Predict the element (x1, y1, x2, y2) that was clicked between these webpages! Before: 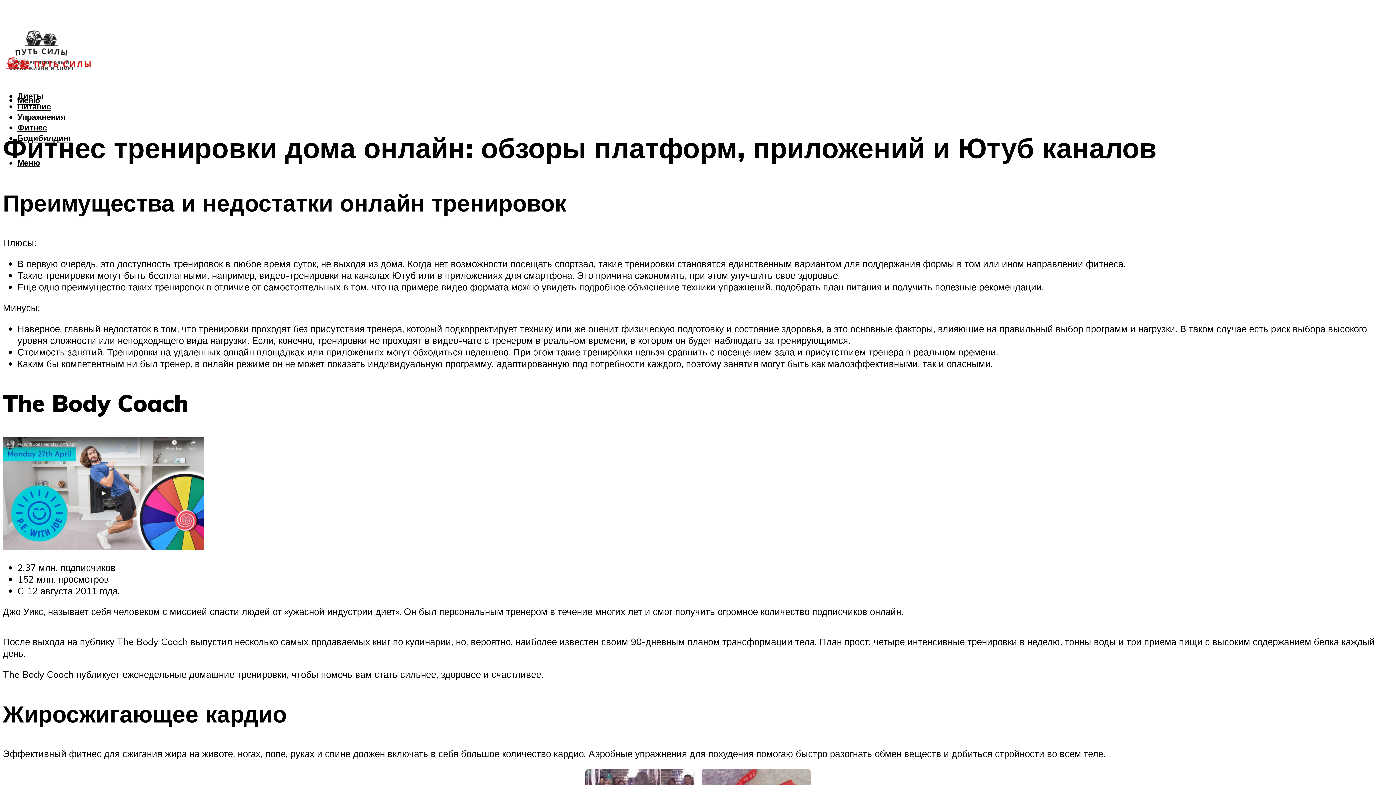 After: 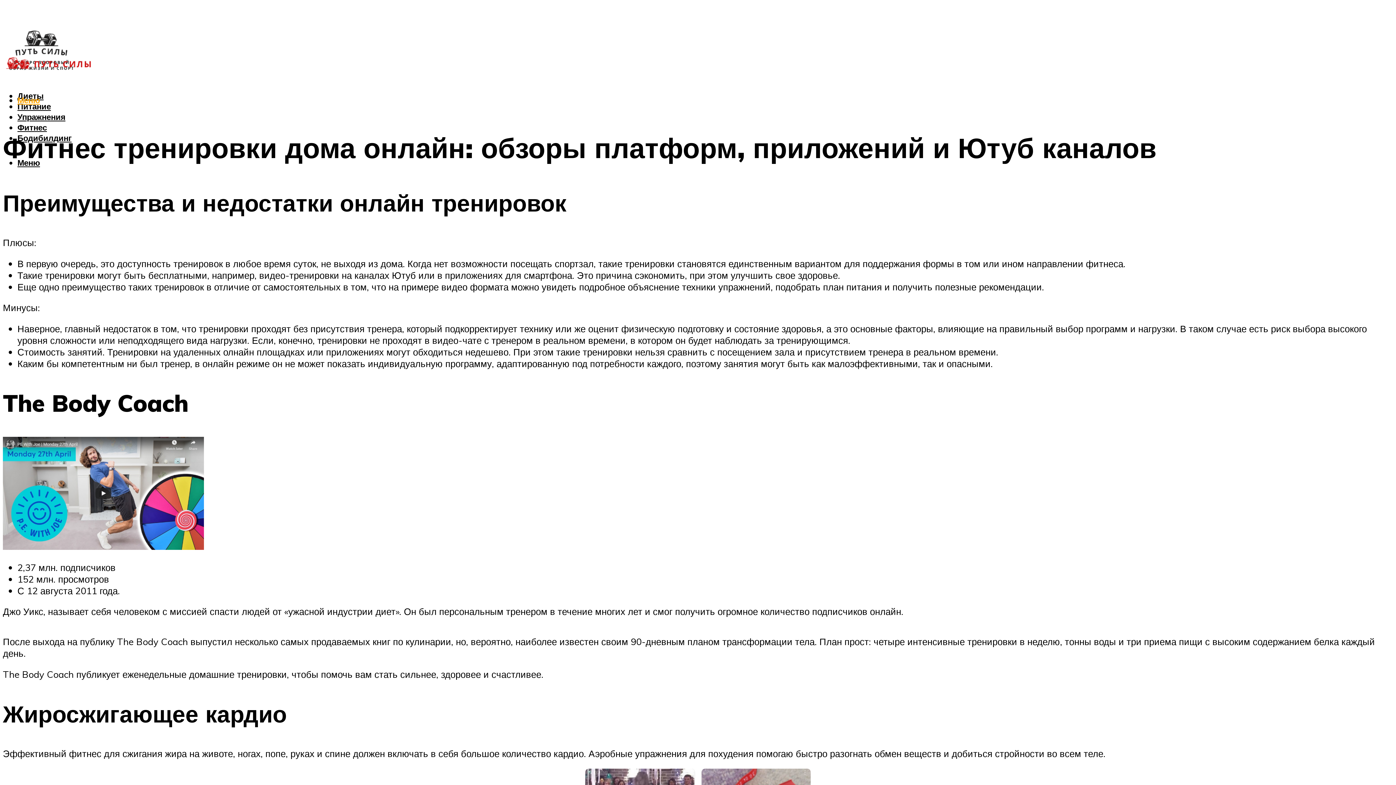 Action: bbox: (17, 95, 40, 105) label: Меню